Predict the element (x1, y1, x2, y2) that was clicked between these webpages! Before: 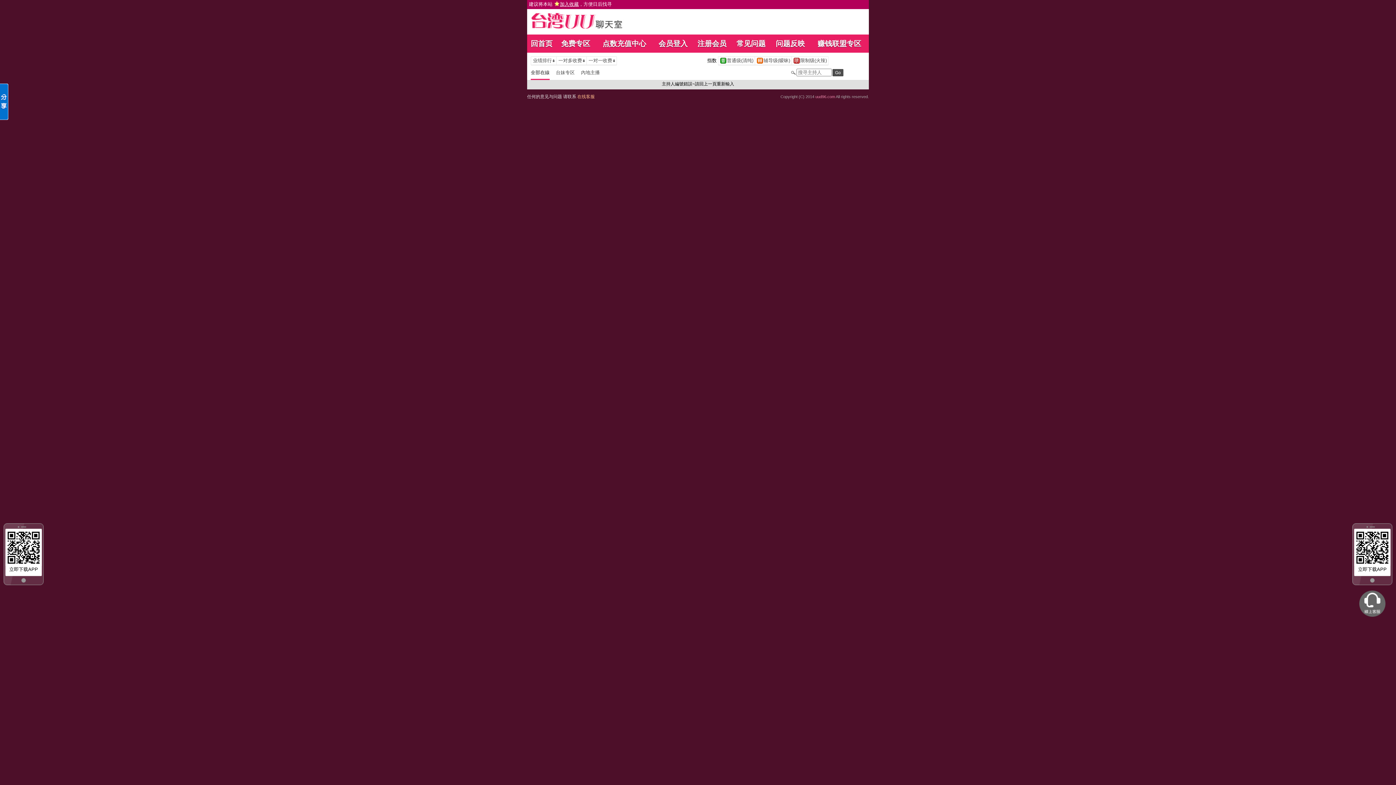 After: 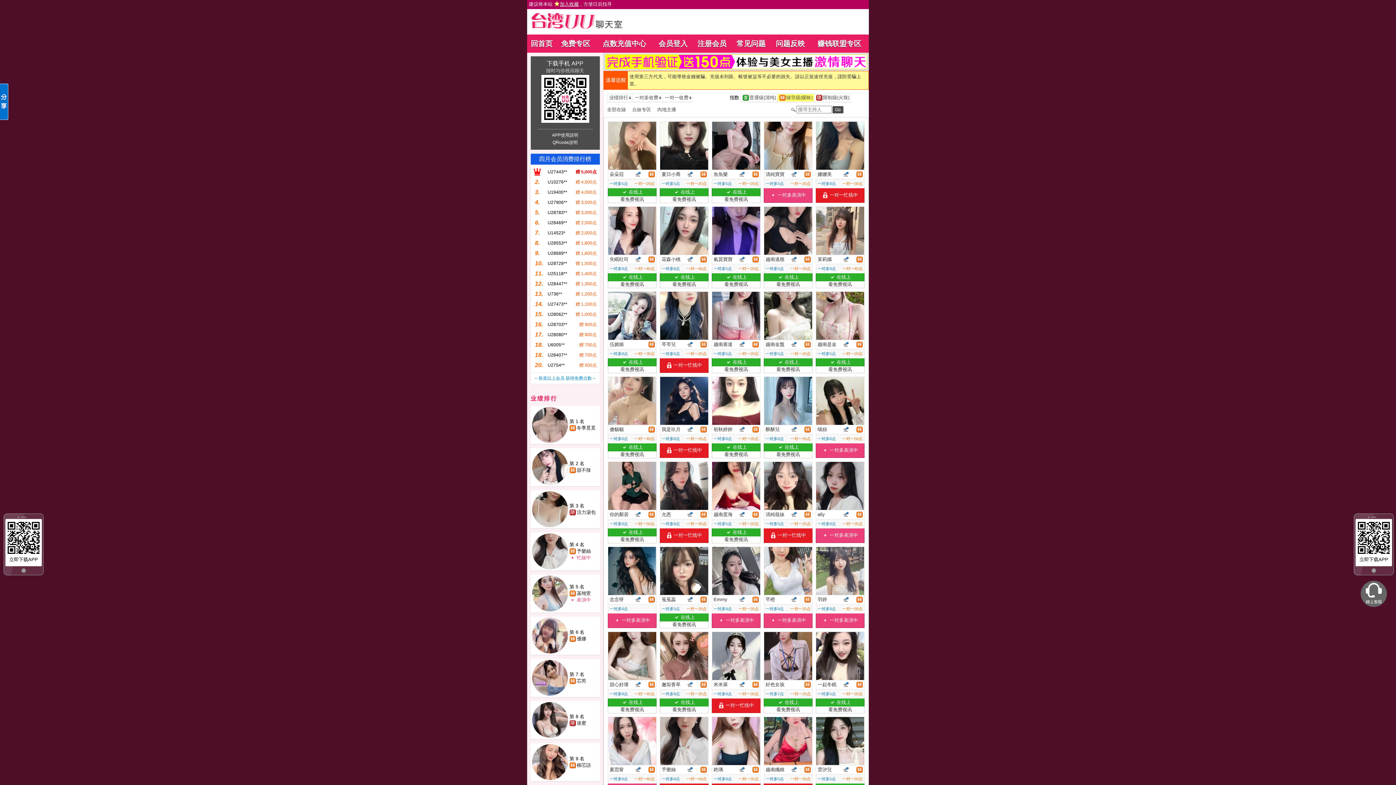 Action: label: 		辅导级(暧昧)	 bbox: (755, 57, 791, 64)